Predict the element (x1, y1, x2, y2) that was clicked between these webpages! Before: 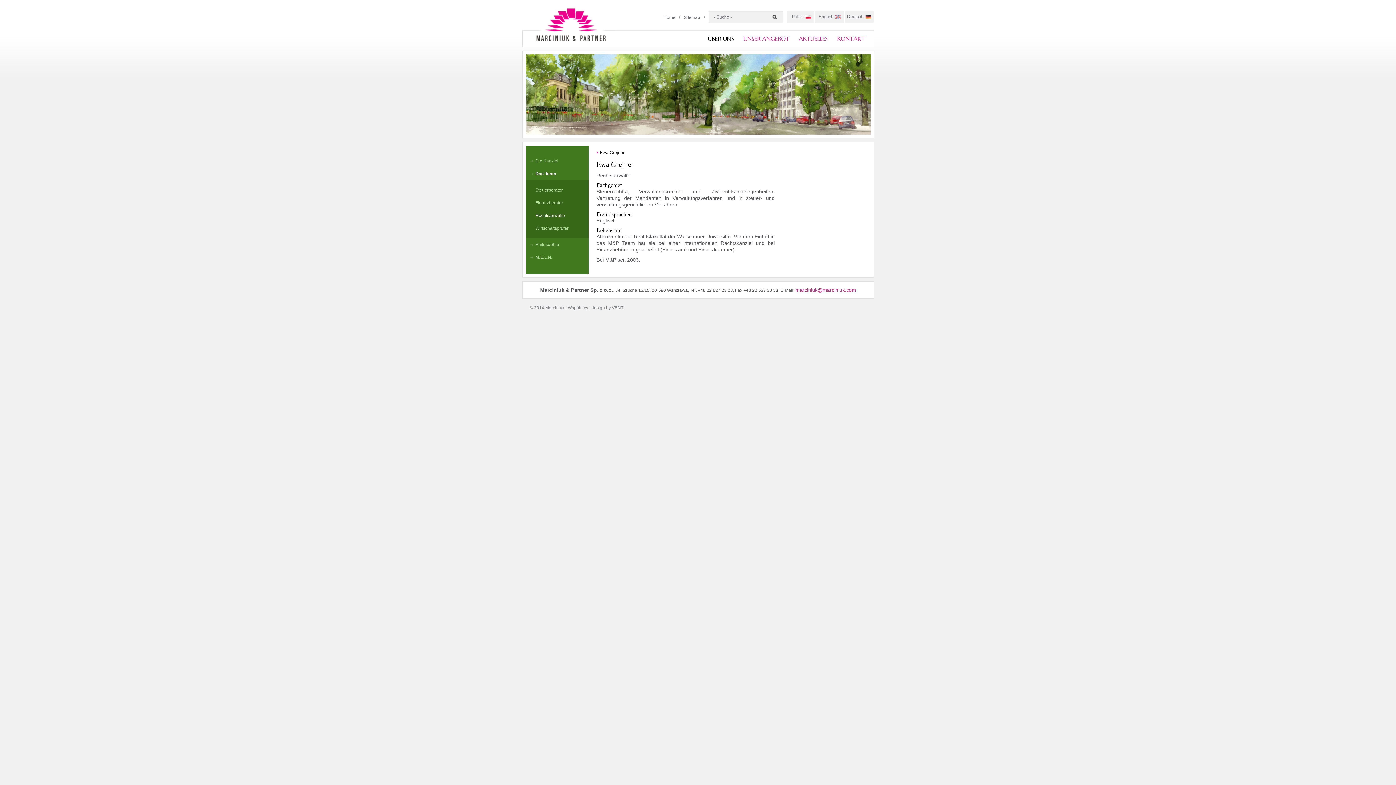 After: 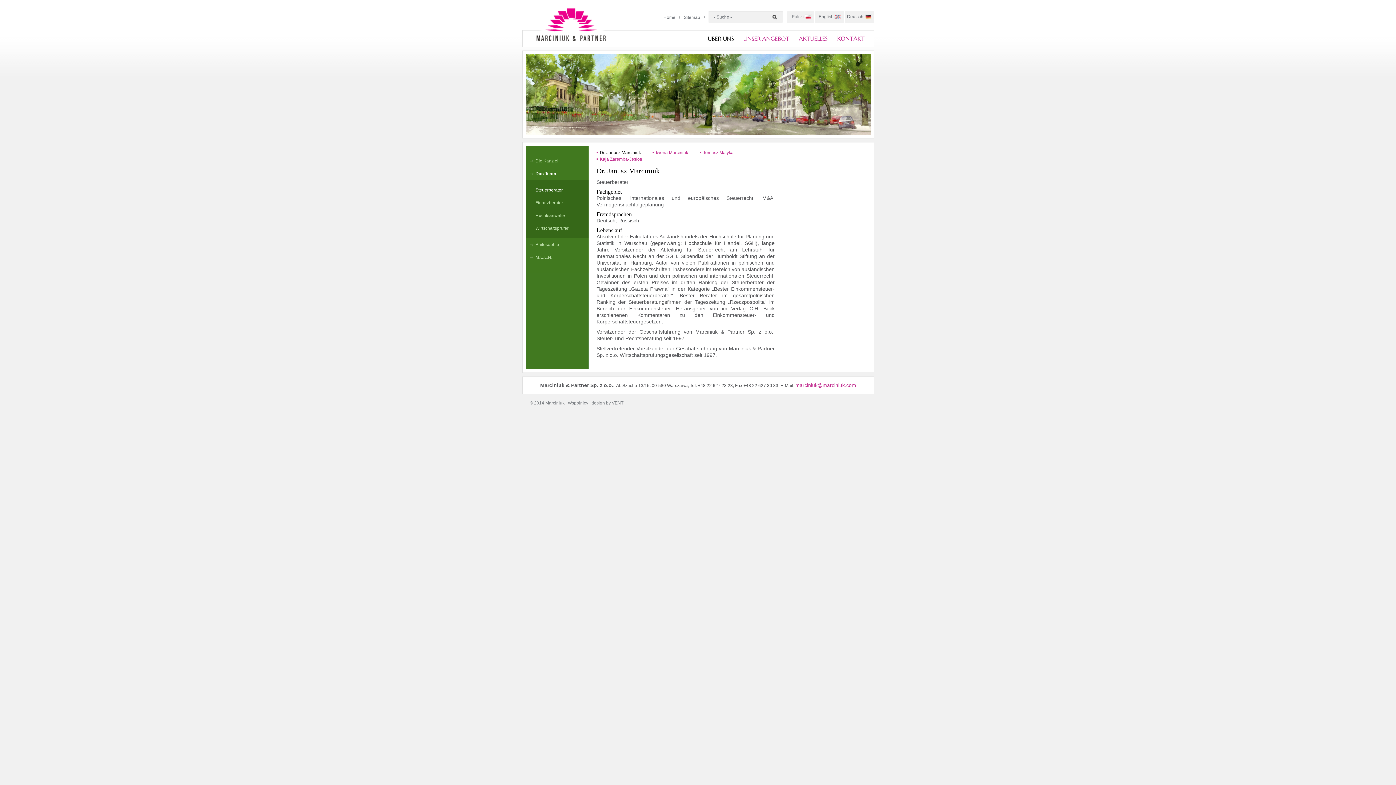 Action: bbox: (530, 167, 588, 180) label: Das Team